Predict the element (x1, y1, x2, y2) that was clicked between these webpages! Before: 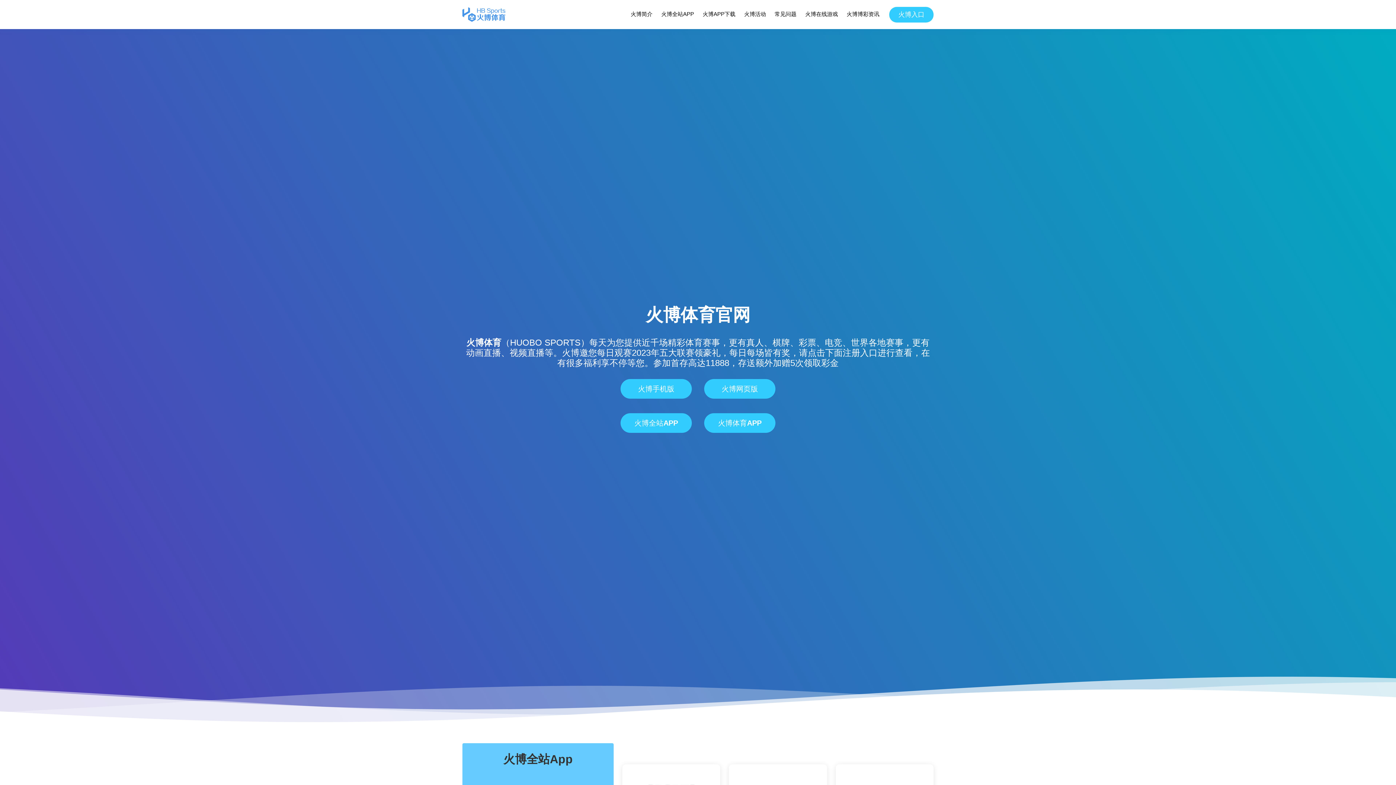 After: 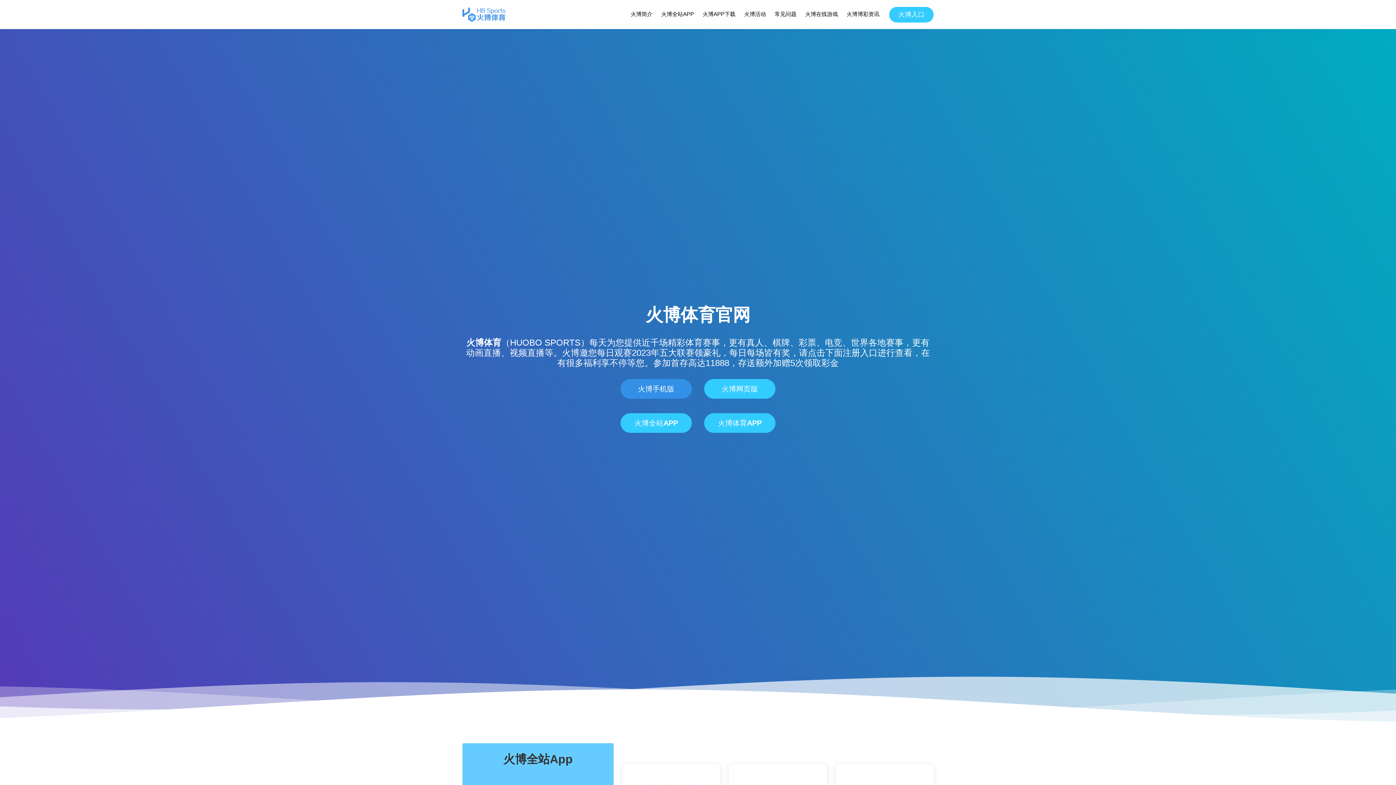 Action: bbox: (620, 379, 692, 398) label: 火博手机版